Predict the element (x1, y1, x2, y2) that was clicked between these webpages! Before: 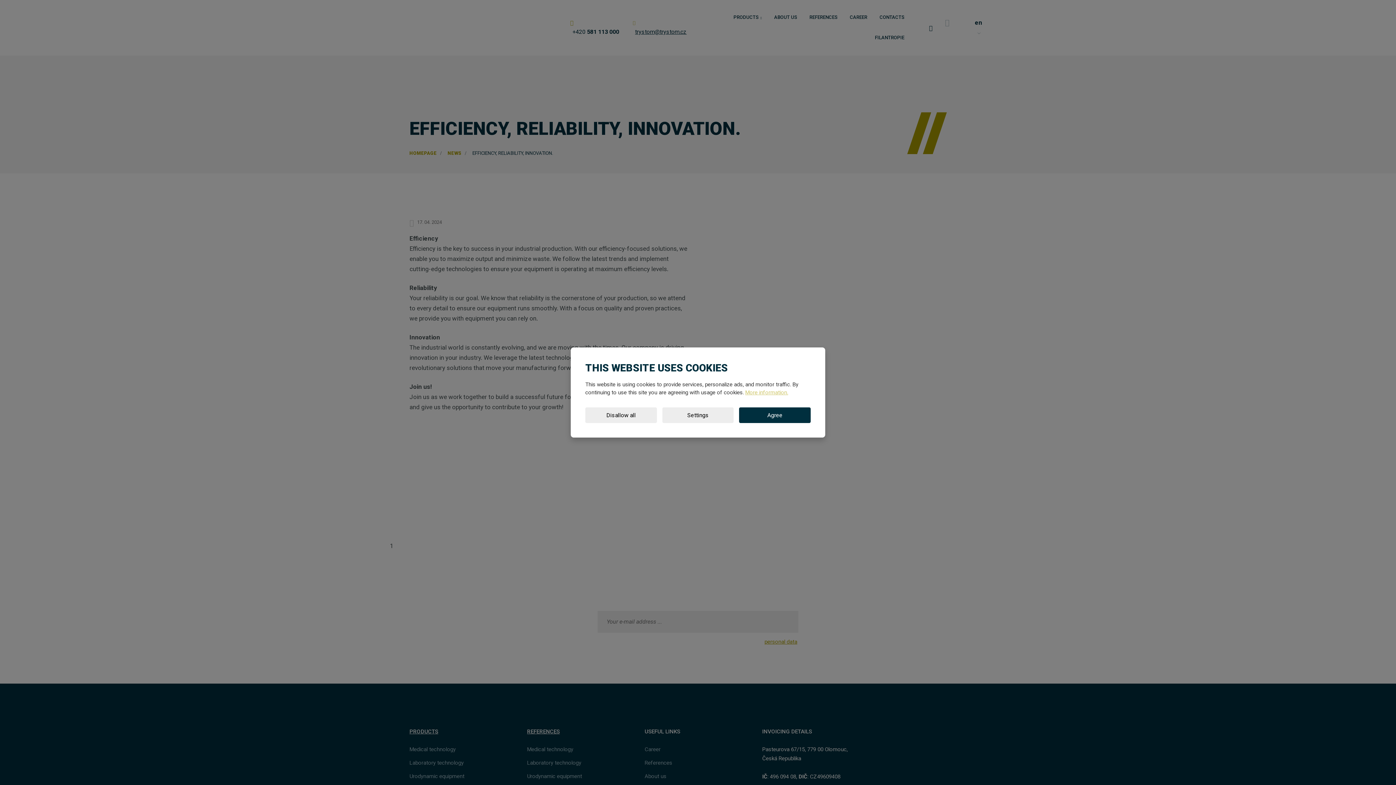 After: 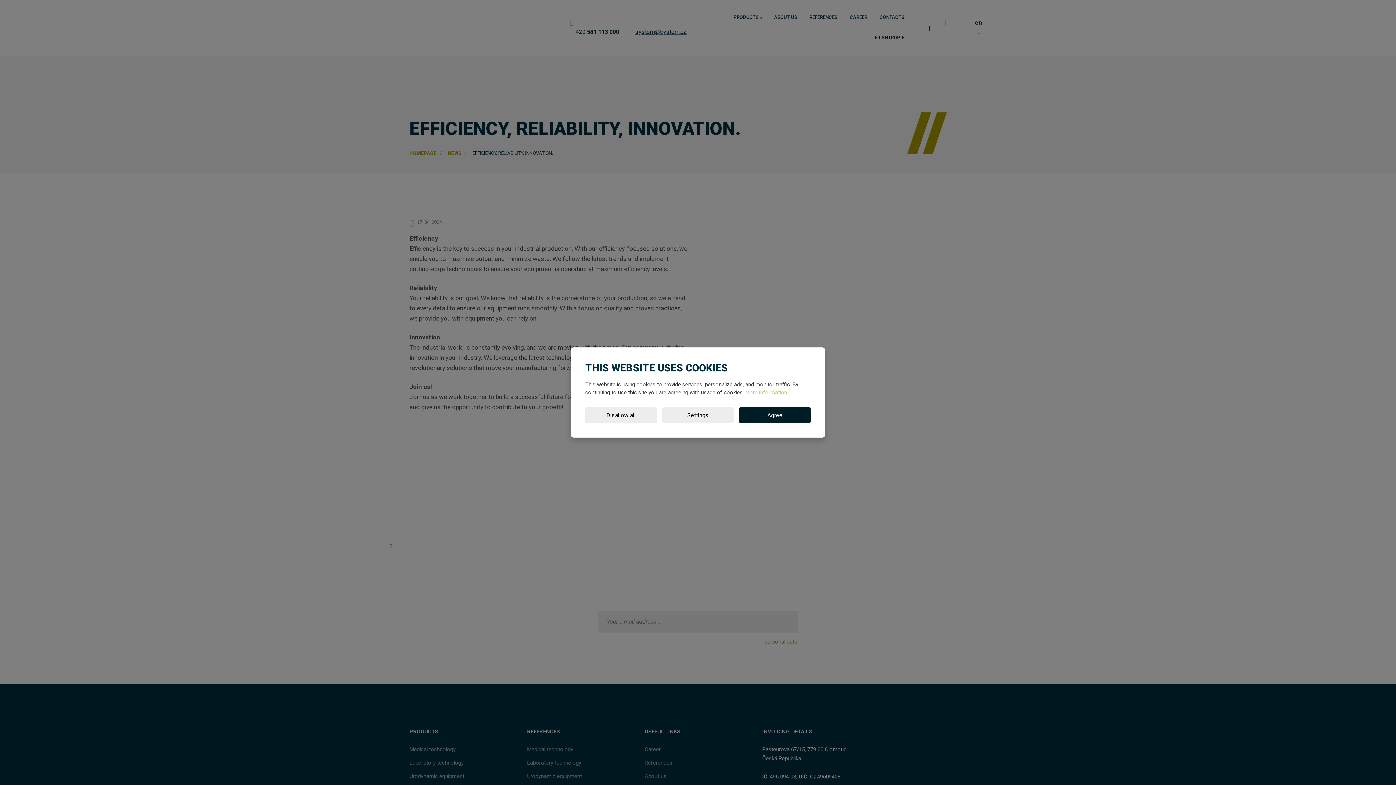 Action: label: Agree bbox: (739, 407, 810, 423)